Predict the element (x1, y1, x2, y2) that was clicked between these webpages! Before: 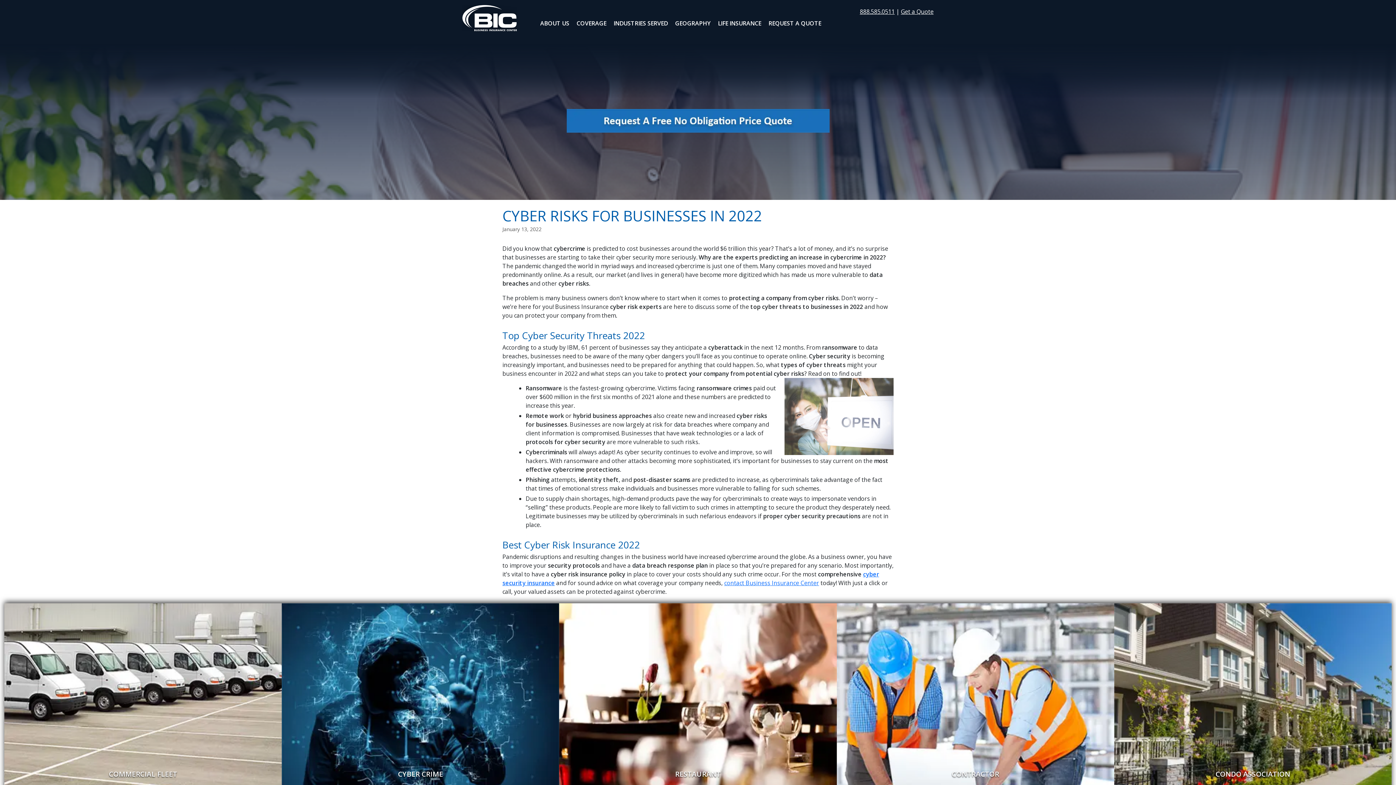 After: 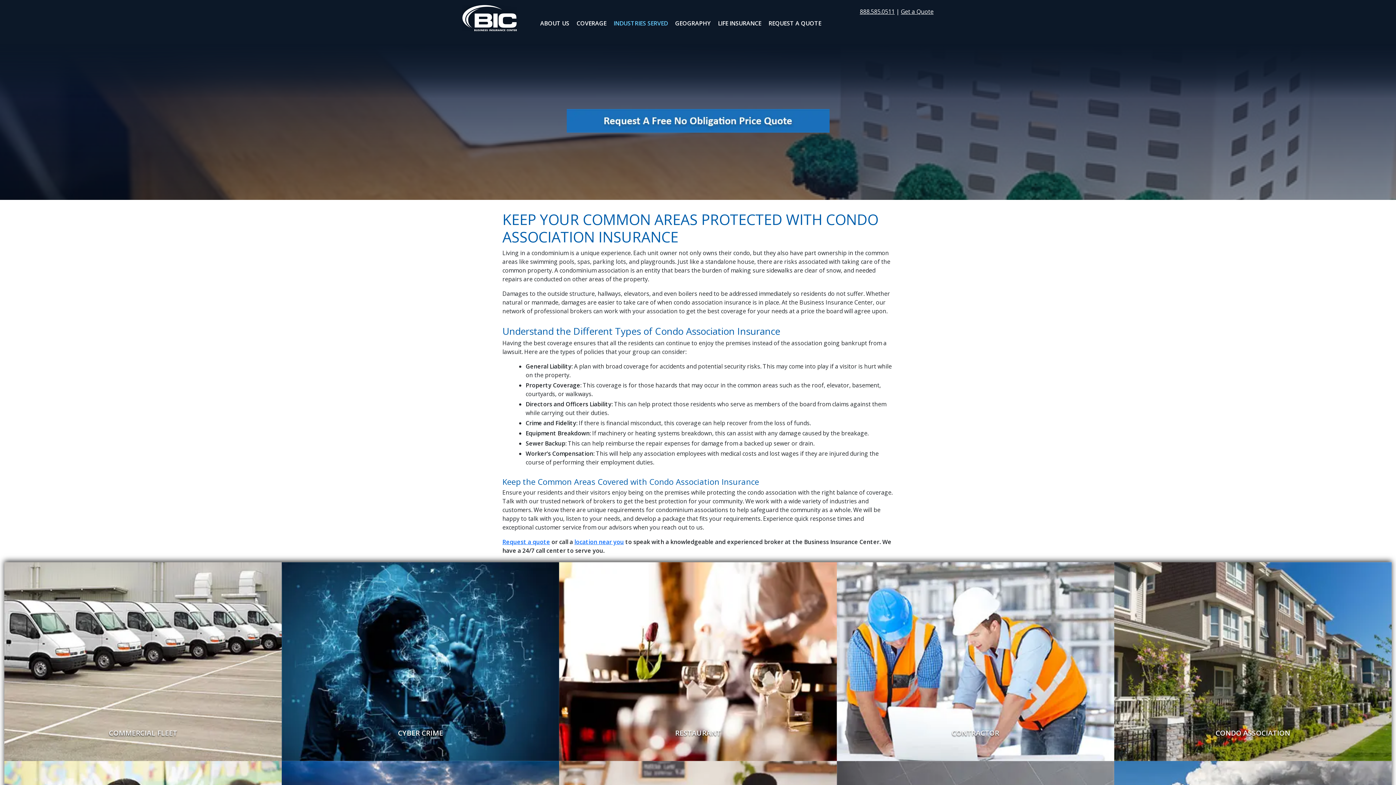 Action: bbox: (1114, 603, 1392, 802)